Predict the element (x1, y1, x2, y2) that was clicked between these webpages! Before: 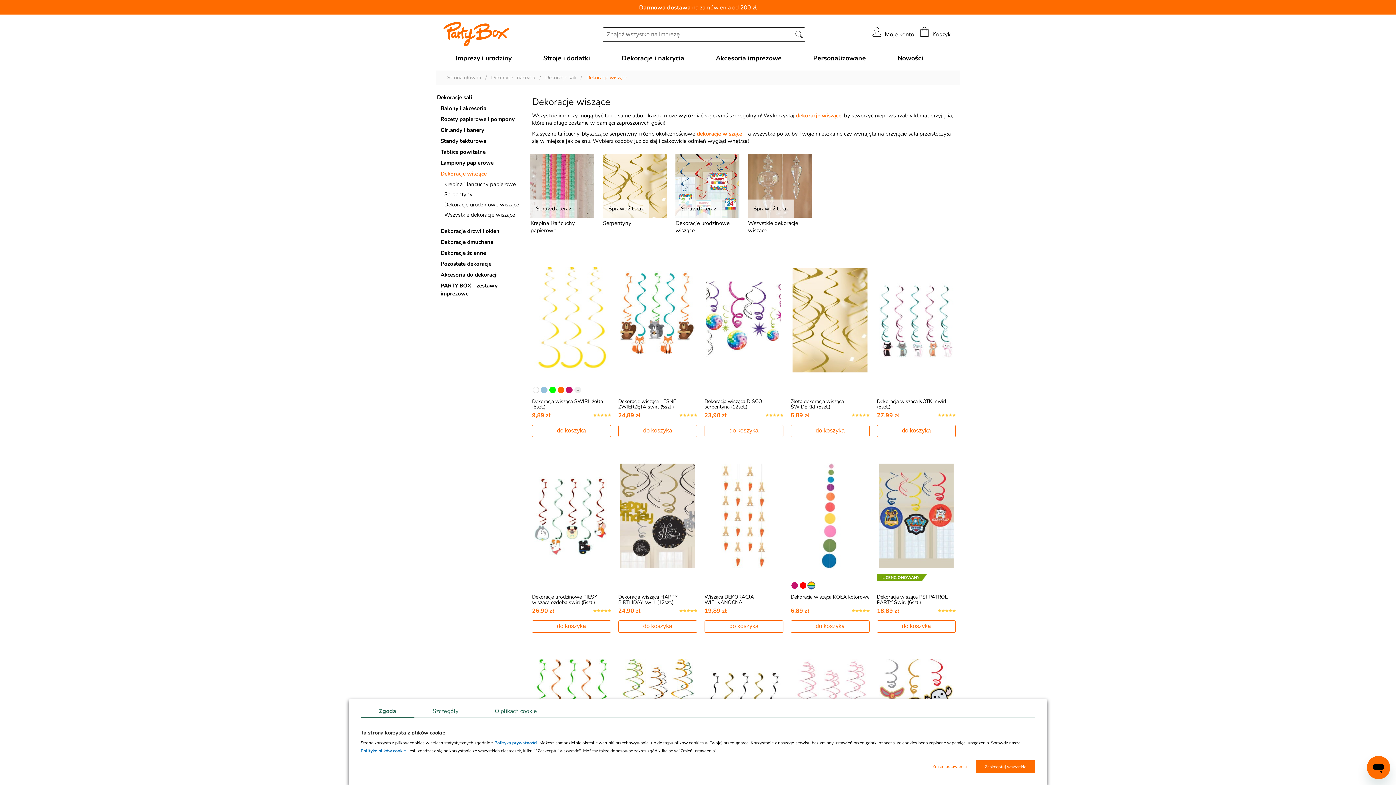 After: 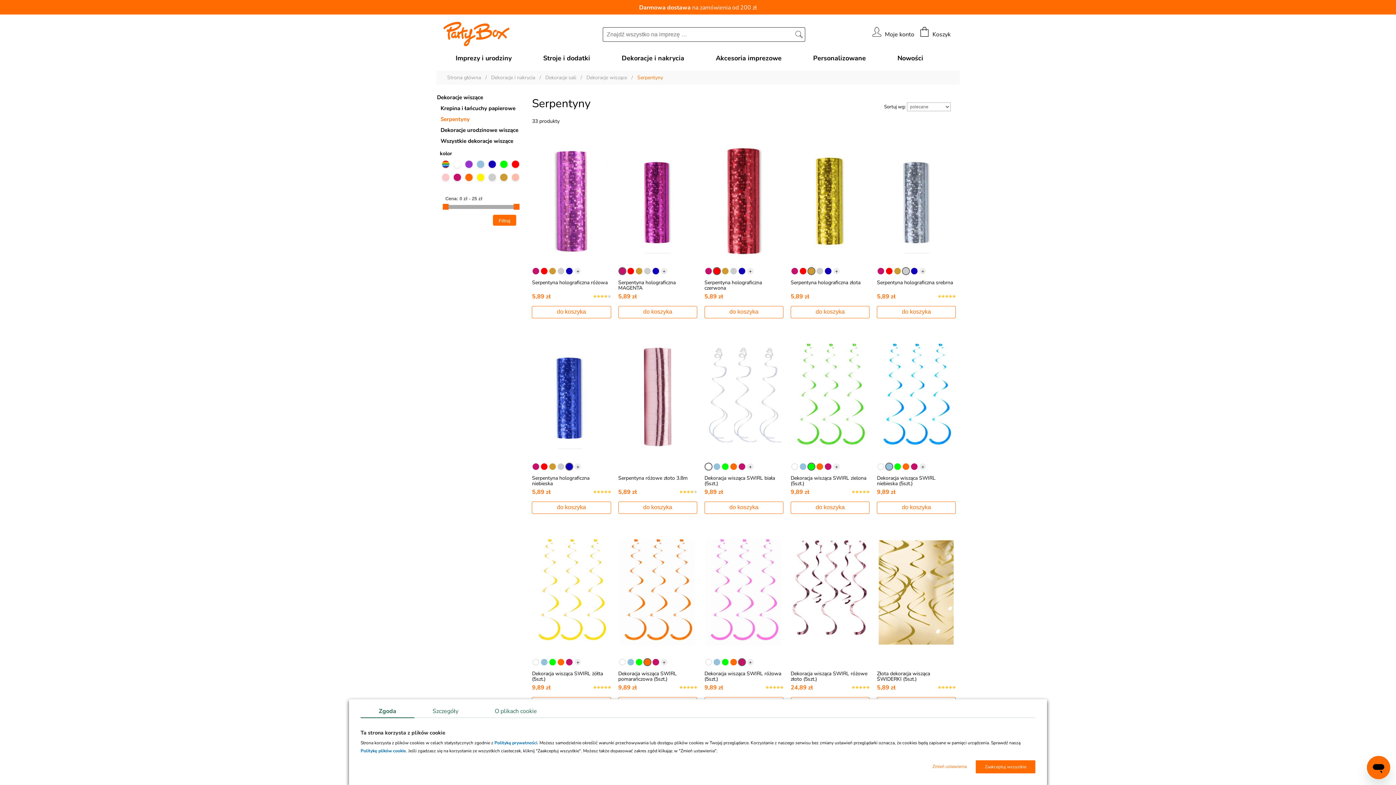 Action: label: Sprawdź teraz

Serpentyny bbox: (601, 152, 669, 236)